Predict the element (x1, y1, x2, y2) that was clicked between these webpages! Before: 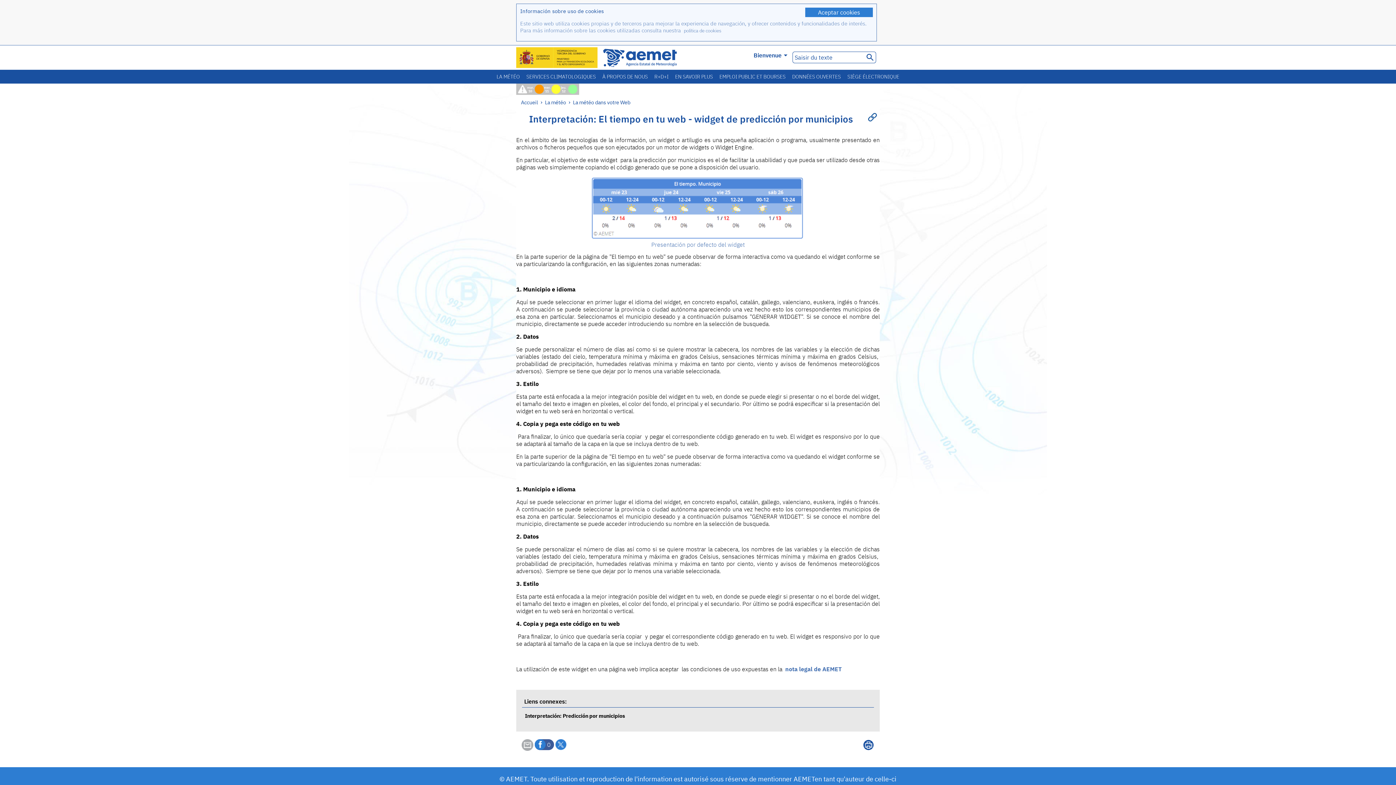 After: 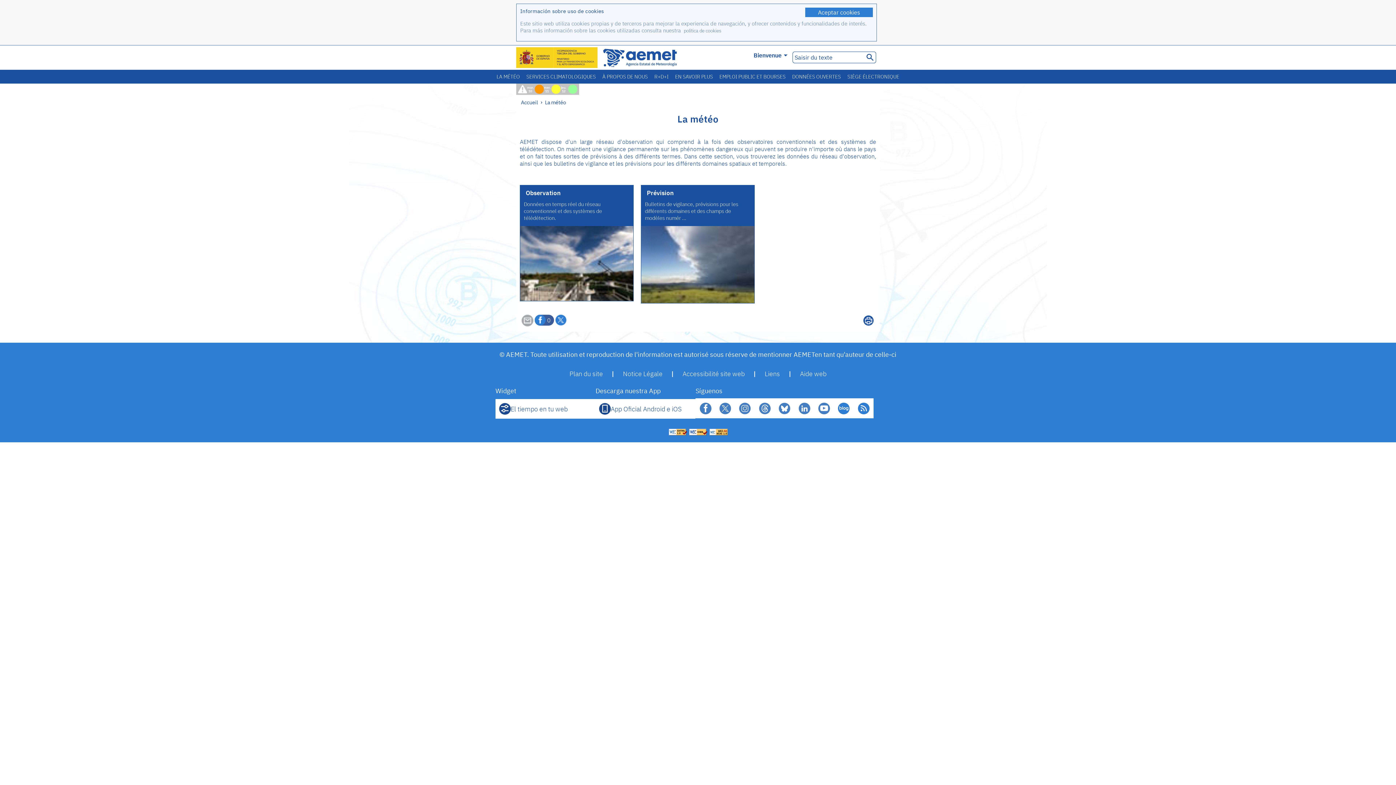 Action: bbox: (545, 98, 567, 105) label: La météo